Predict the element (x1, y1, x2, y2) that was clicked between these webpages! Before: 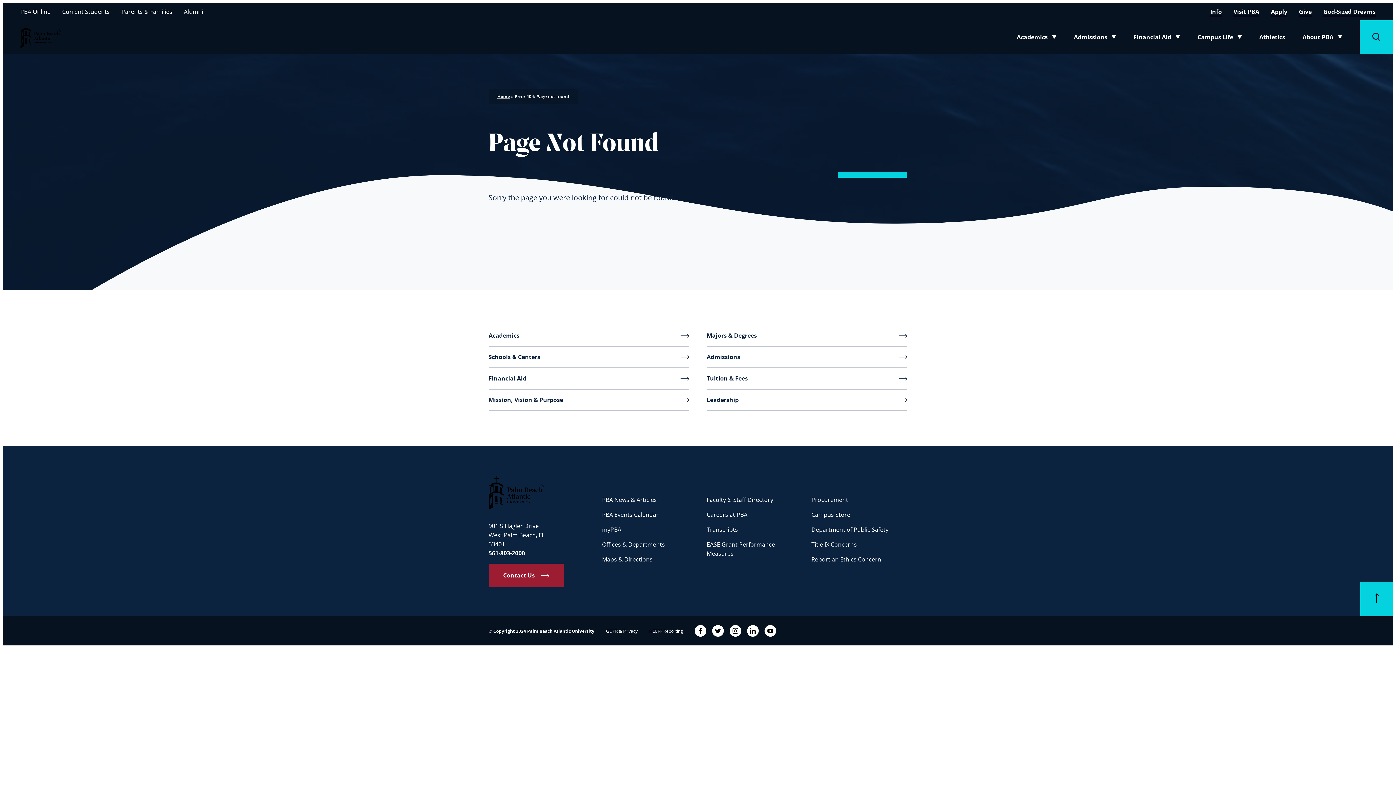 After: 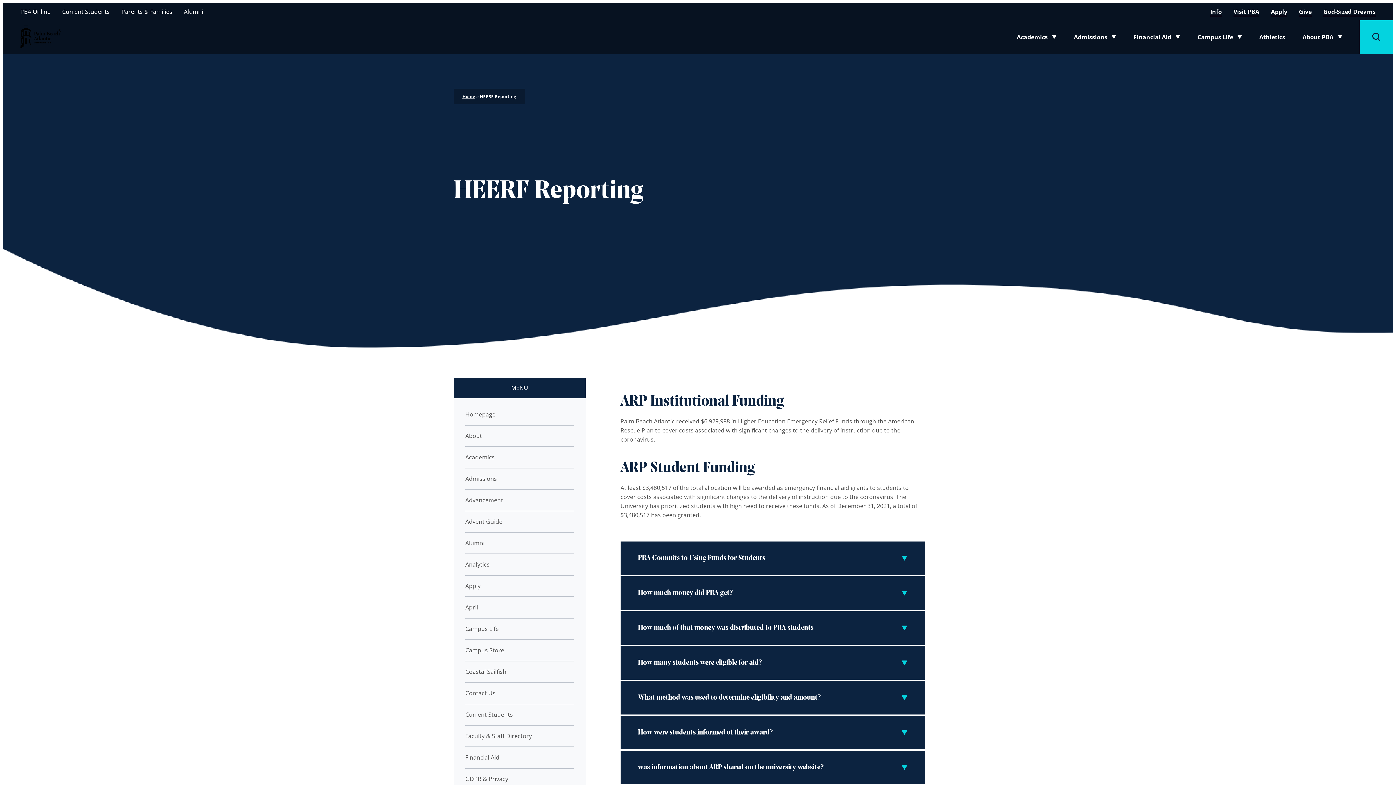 Action: bbox: (649, 627, 683, 634) label: HEERF Reporting